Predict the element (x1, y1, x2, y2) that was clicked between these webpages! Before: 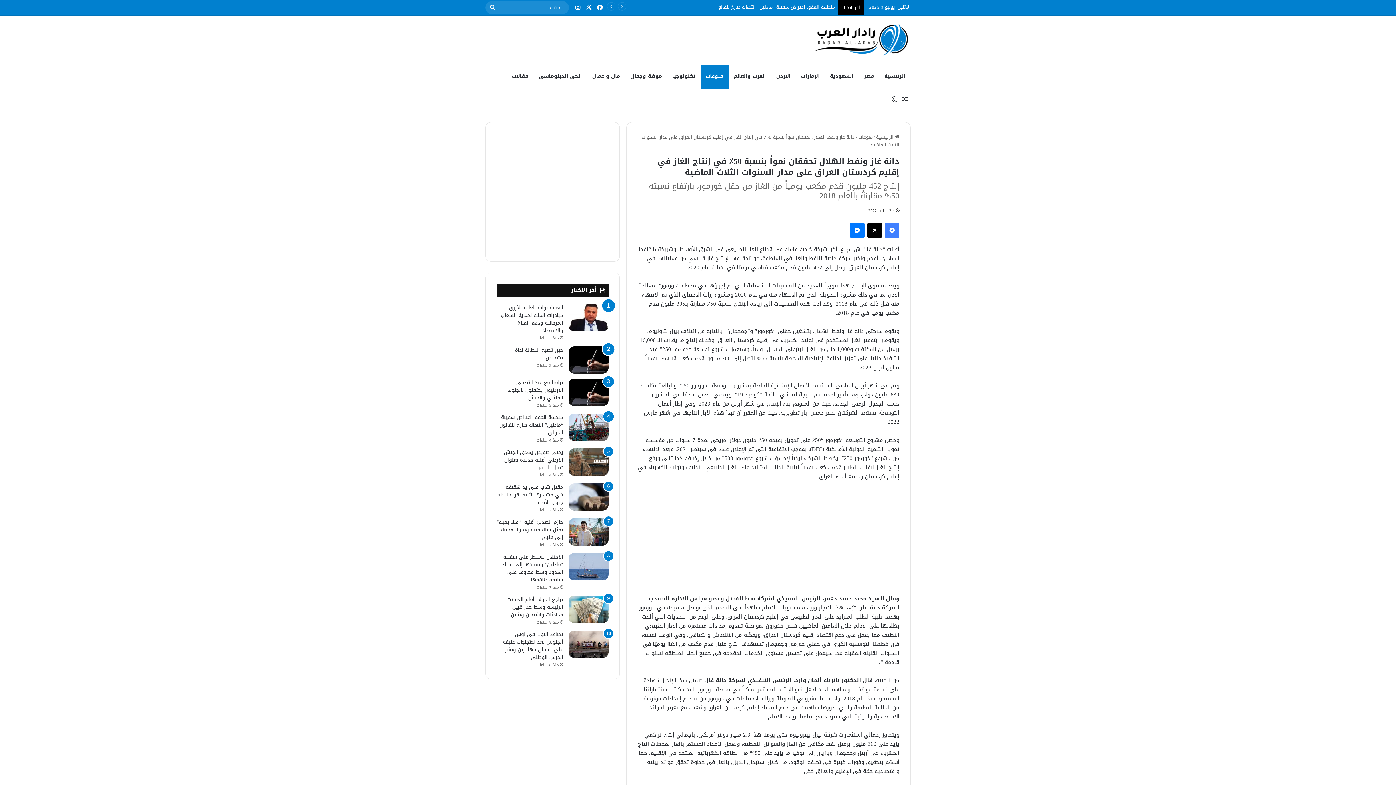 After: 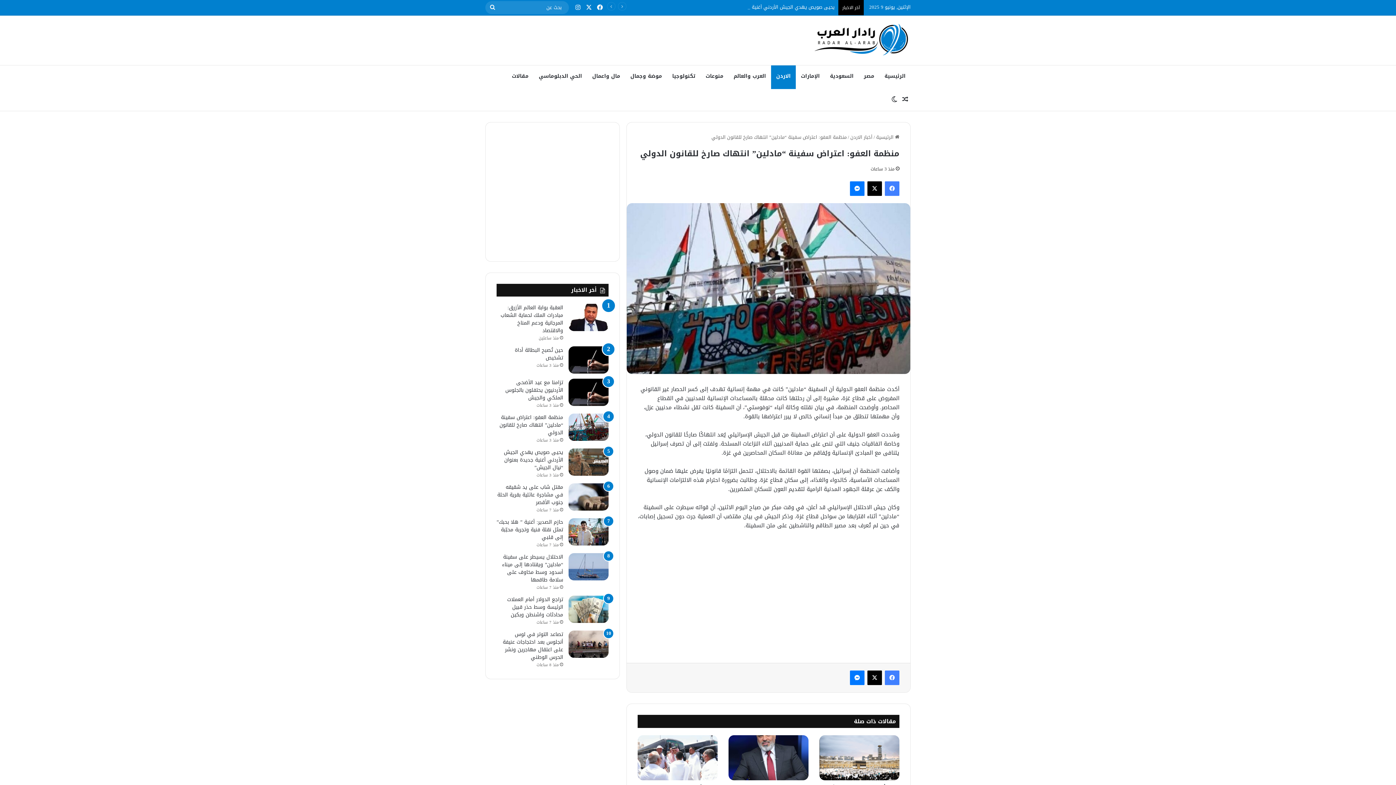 Action: label: منظمة العفو: اعتراض سفينة “مادلين” انتهاك صارخ للقانون الدولي bbox: (568, 413, 608, 441)